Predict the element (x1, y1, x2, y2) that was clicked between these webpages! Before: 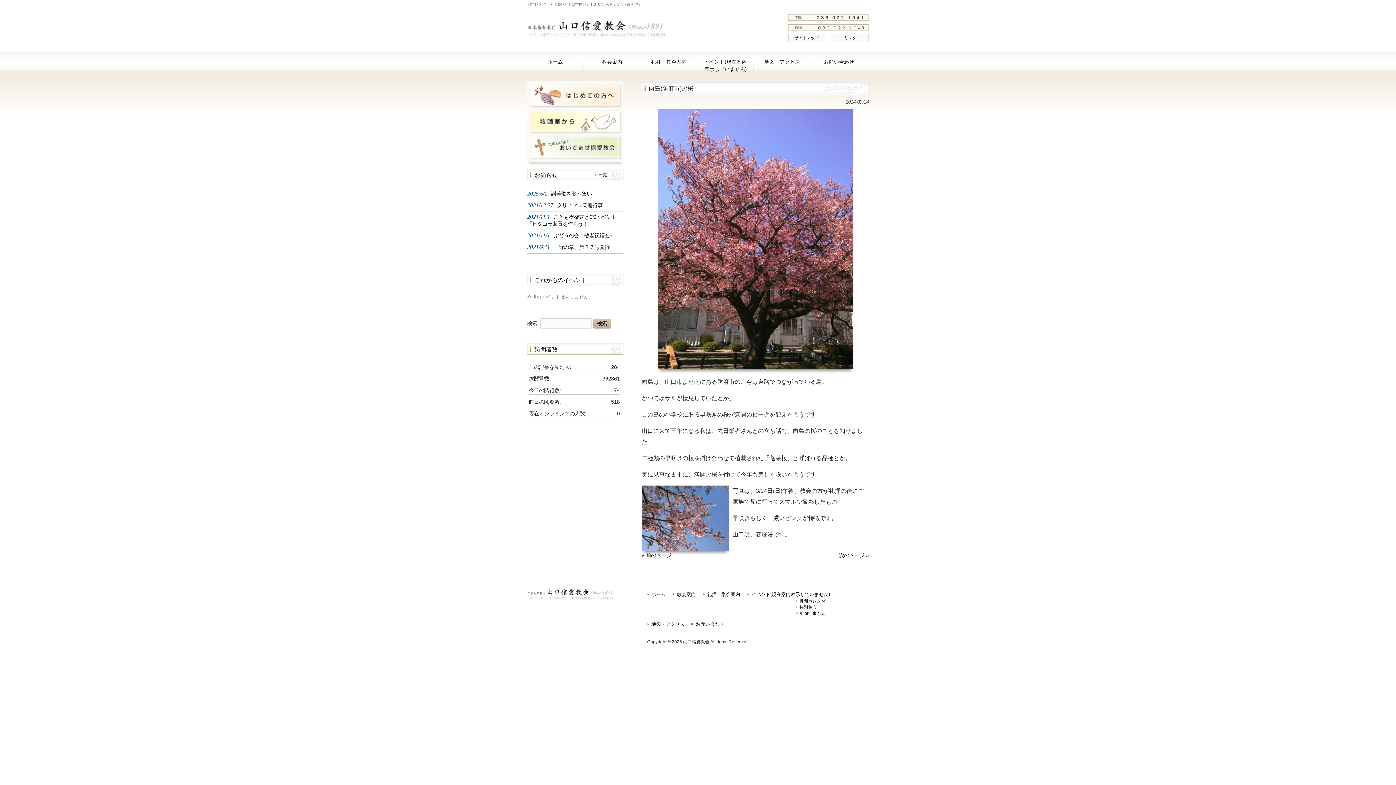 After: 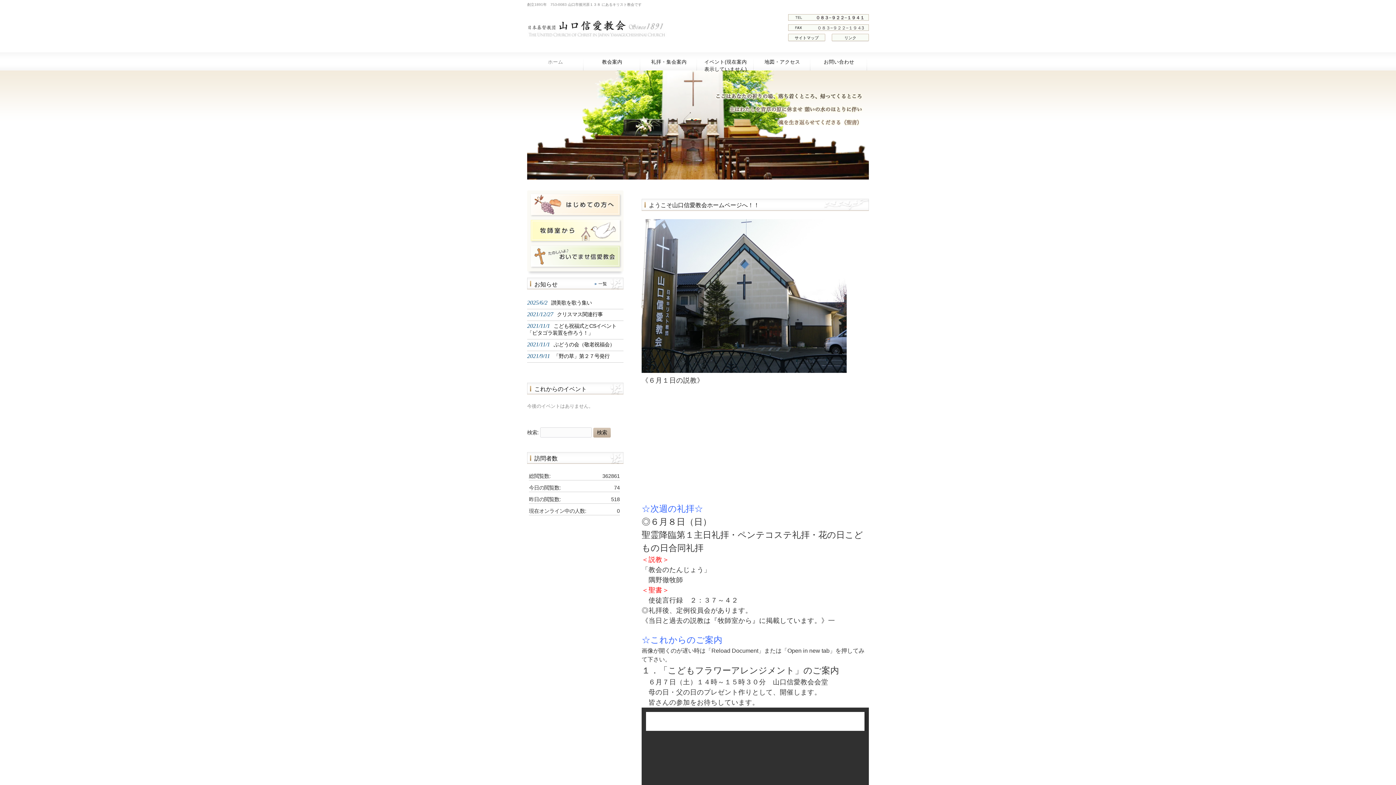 Action: bbox: (527, 30, 680, 40)